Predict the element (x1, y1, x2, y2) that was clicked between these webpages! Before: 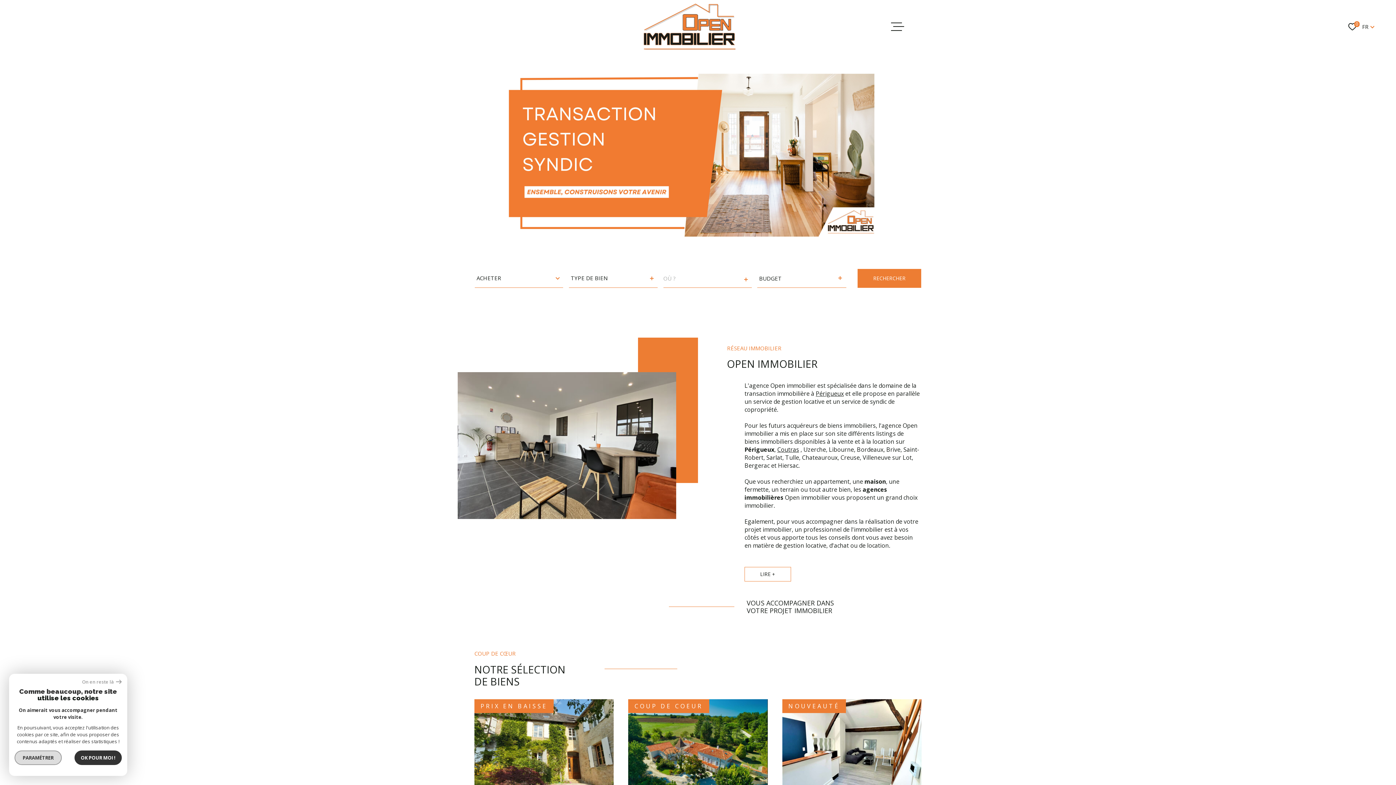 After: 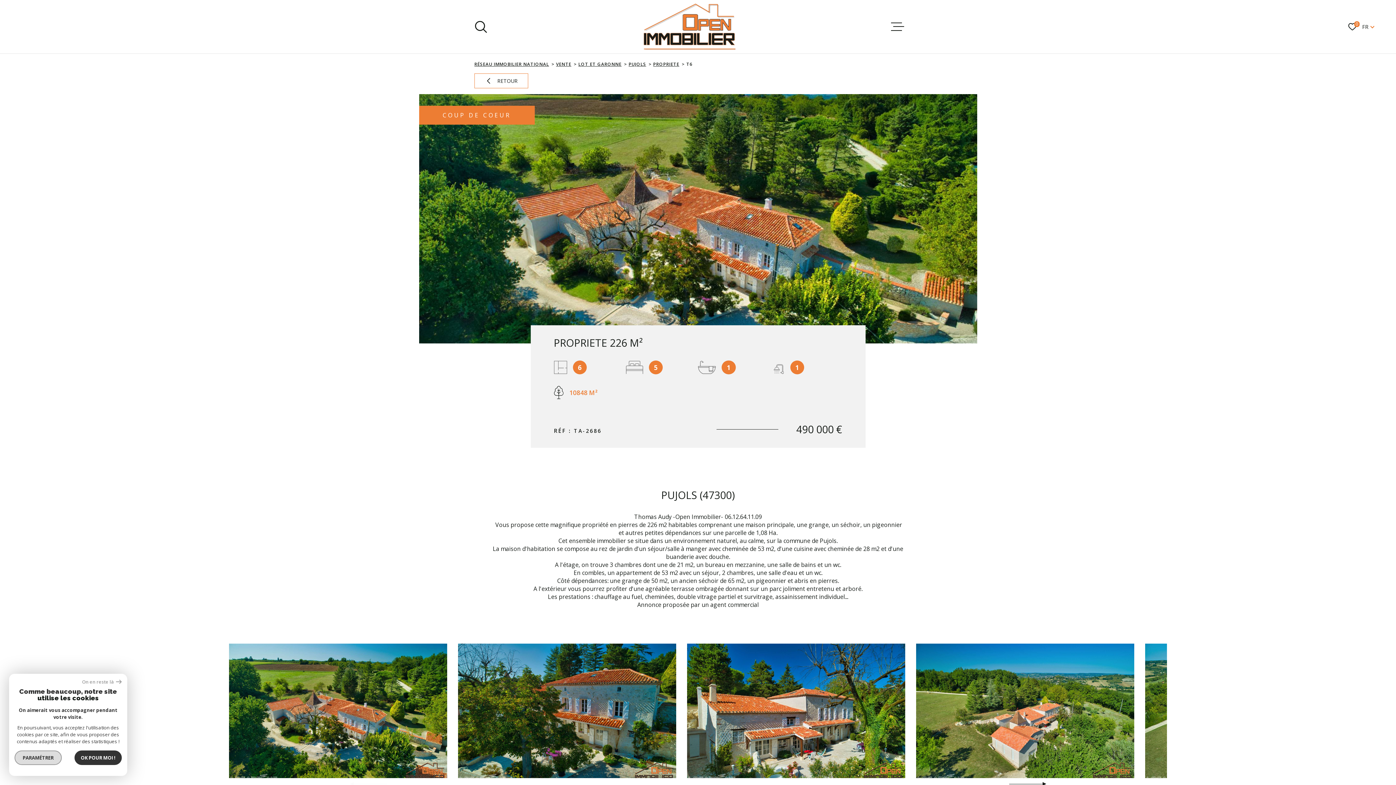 Action: label: COUP DE COEUR
VOIR LE BIEN
 
PUJOLS (47300) bbox: (628, 699, 767, 861)